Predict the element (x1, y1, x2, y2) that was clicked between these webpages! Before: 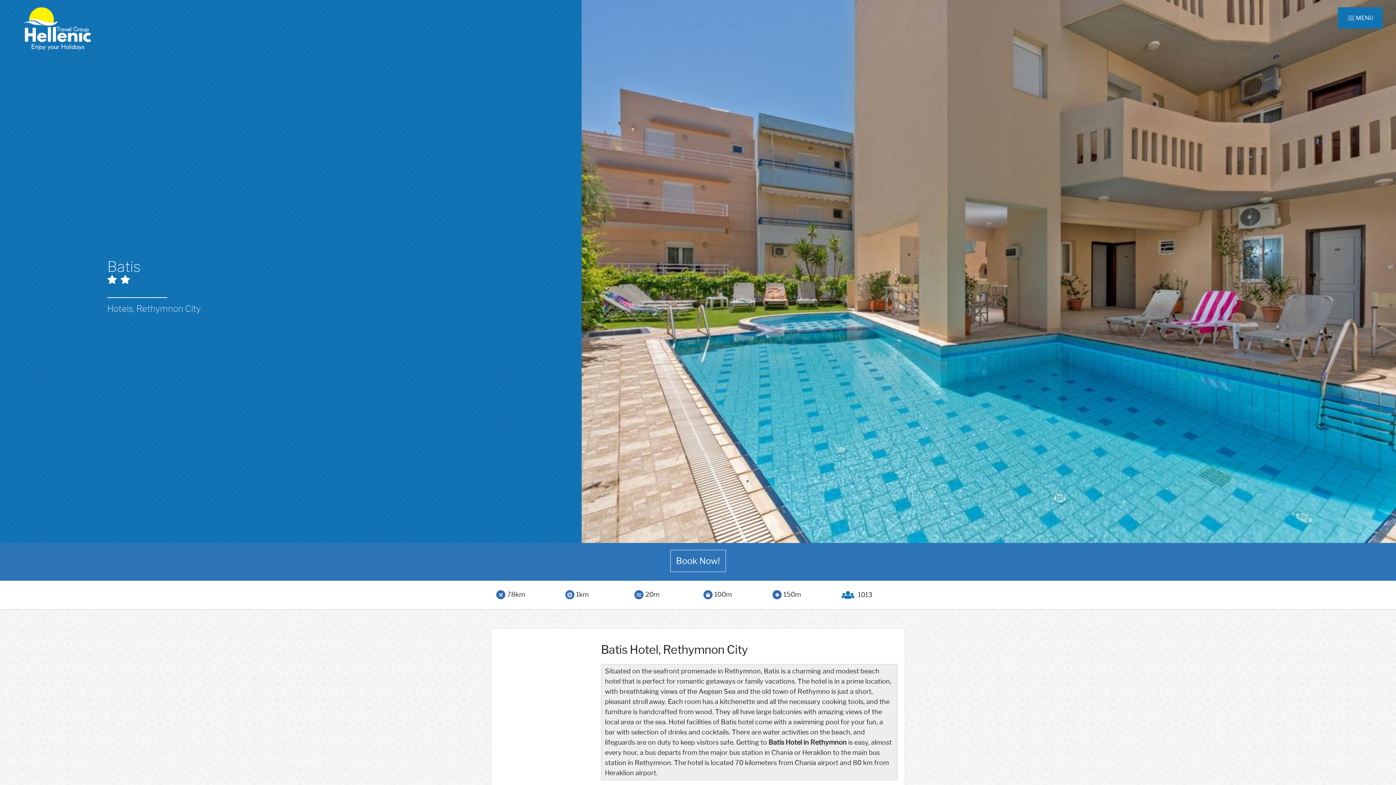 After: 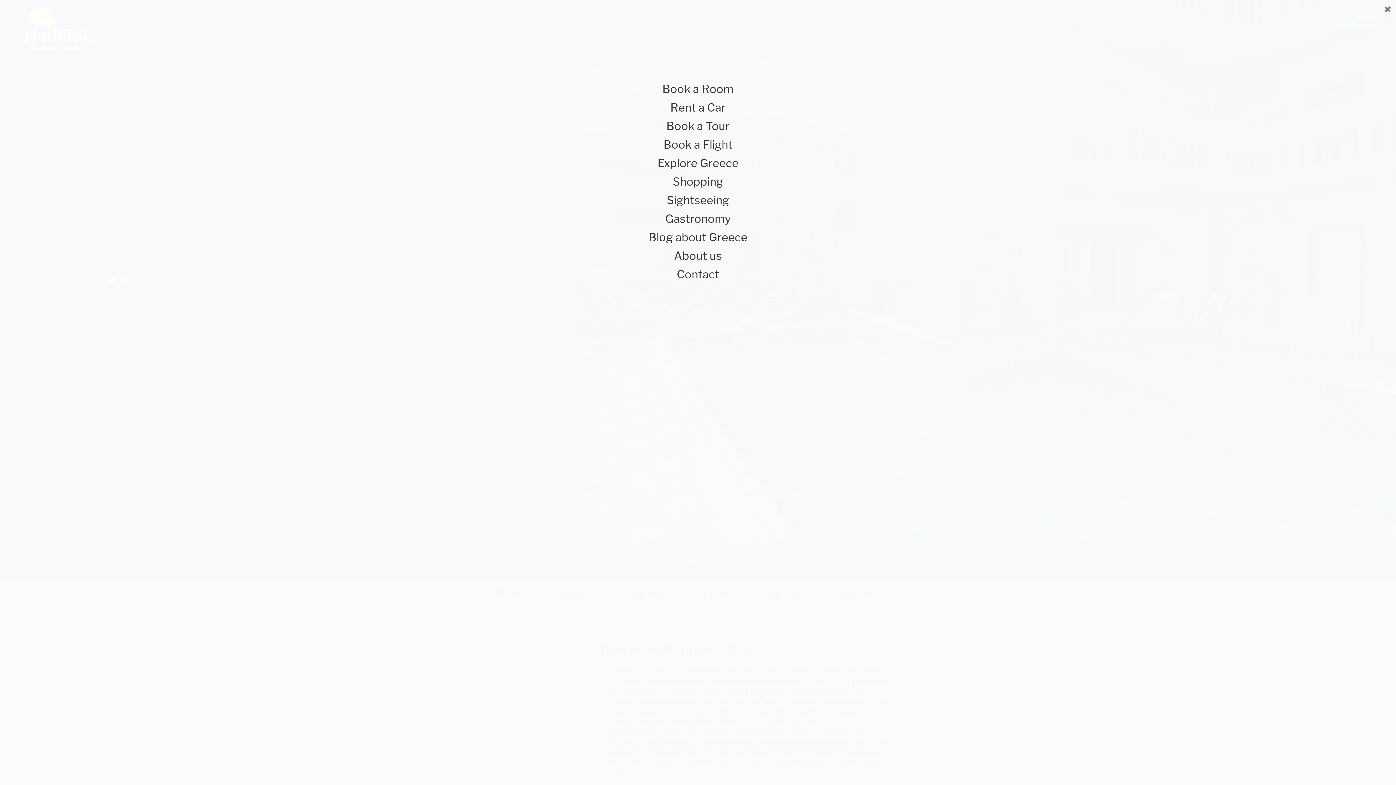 Action: bbox: (1343, 9, 1377, 26) label:  MENU